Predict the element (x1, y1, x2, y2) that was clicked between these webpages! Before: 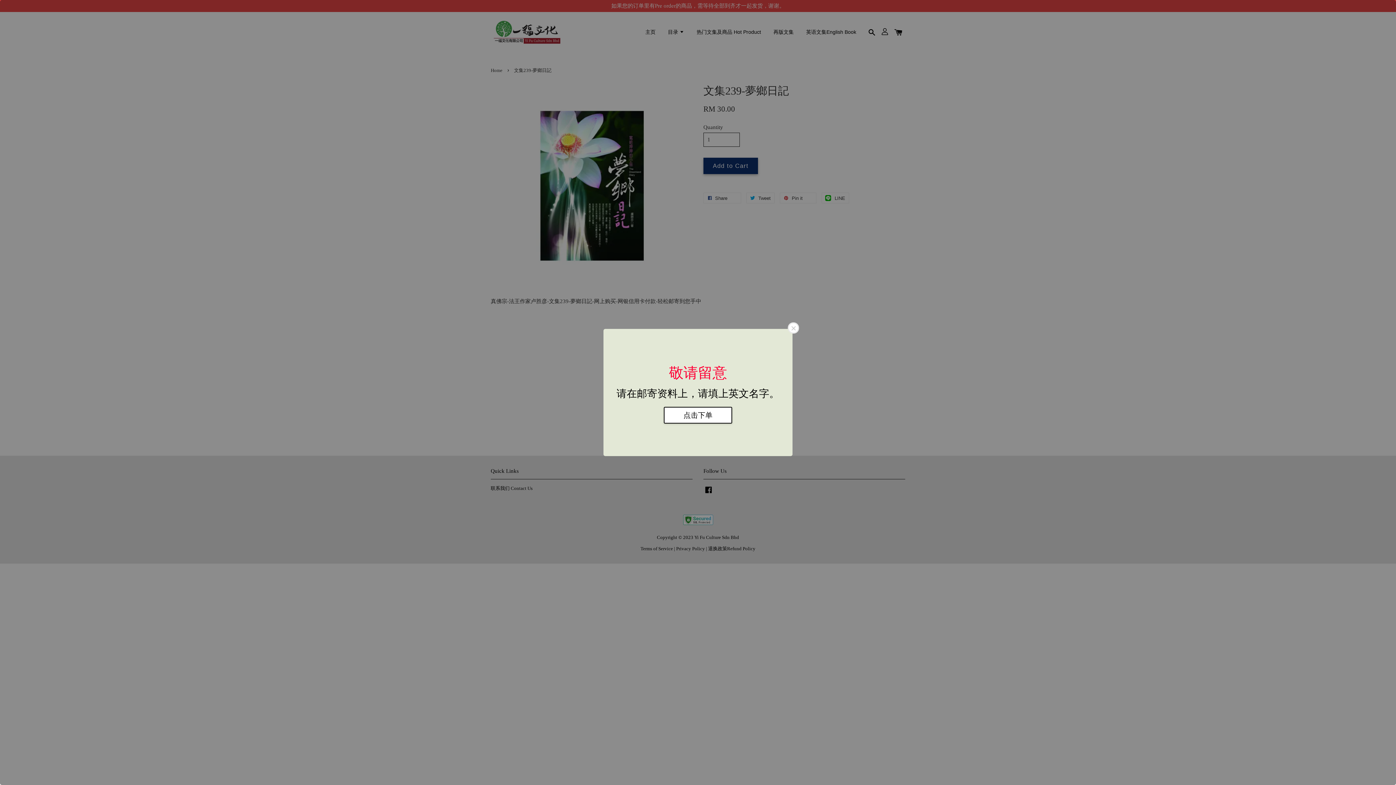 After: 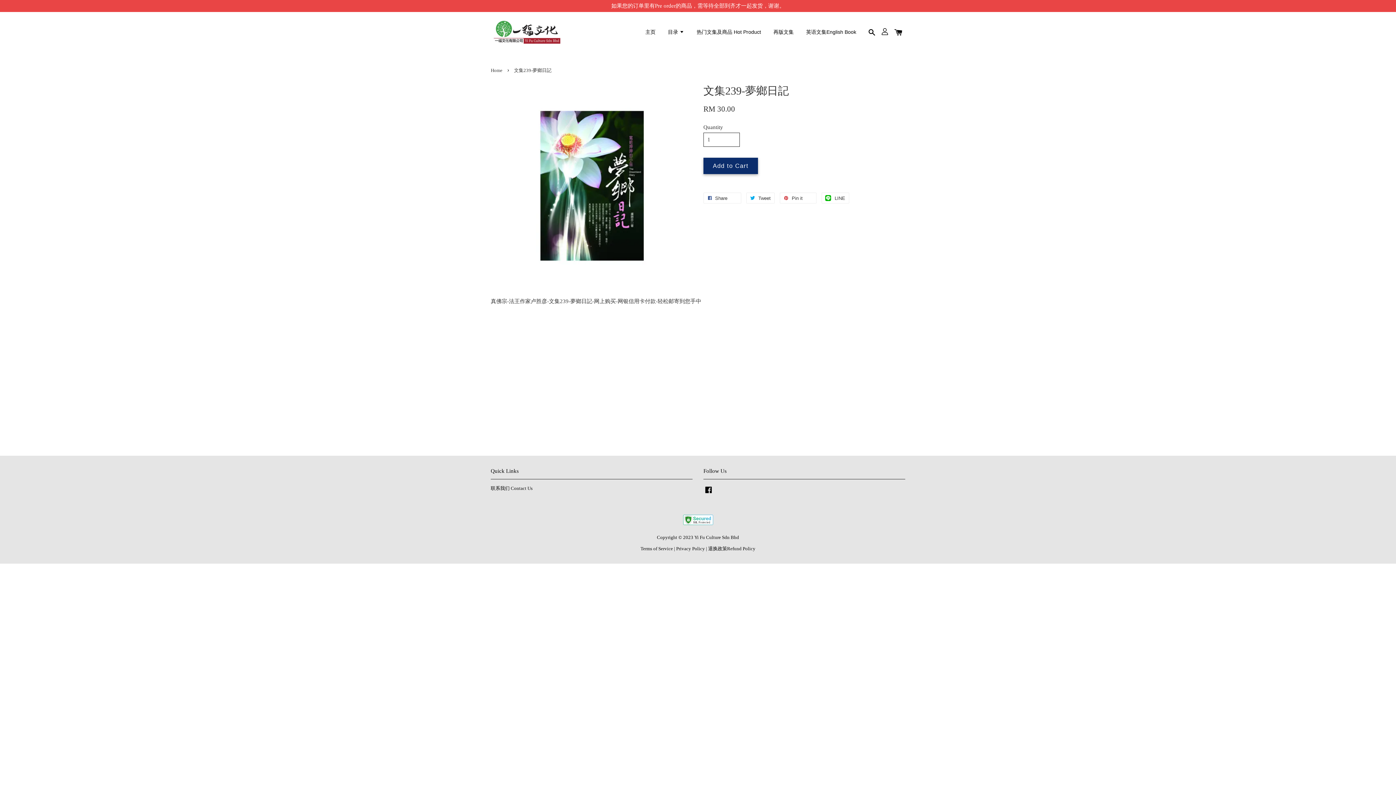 Action: bbox: (788, 322, 799, 333)